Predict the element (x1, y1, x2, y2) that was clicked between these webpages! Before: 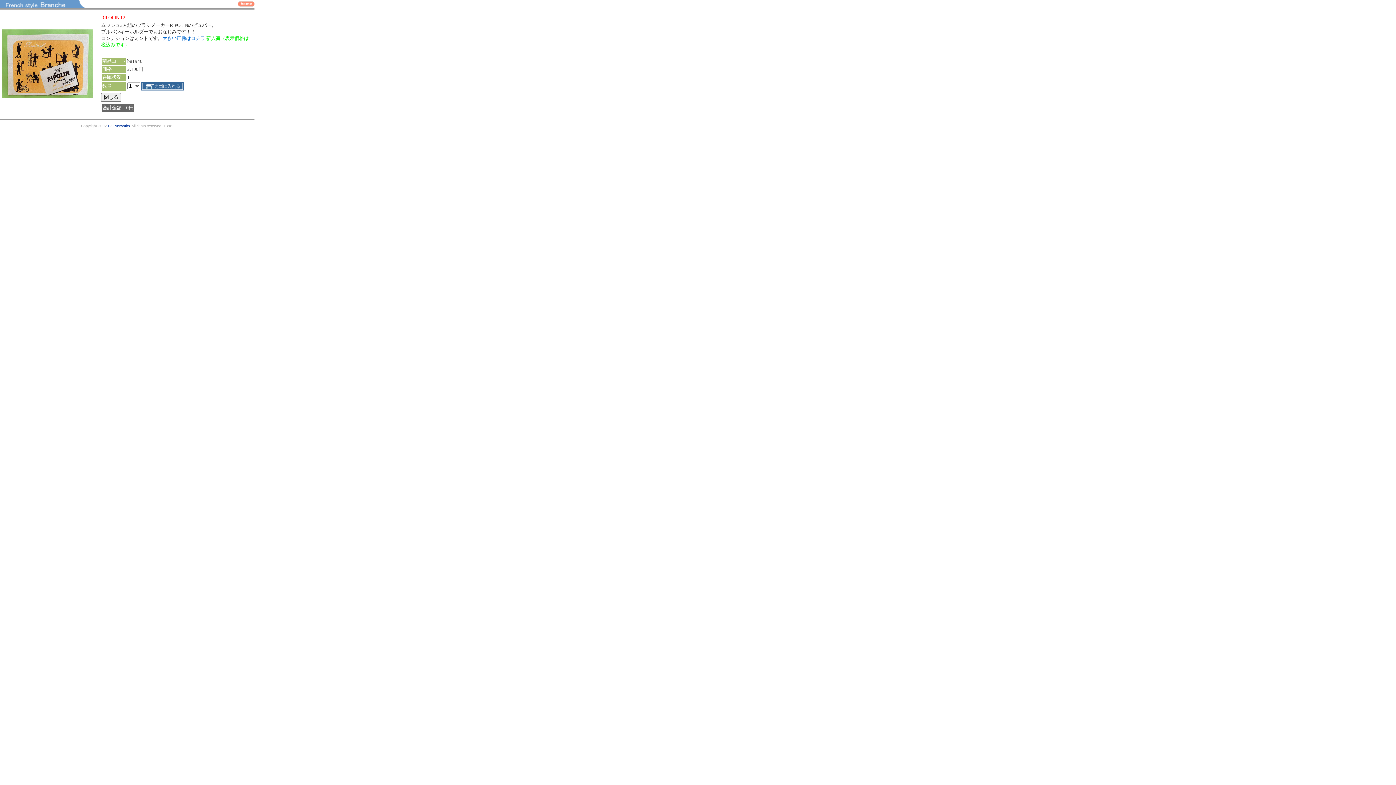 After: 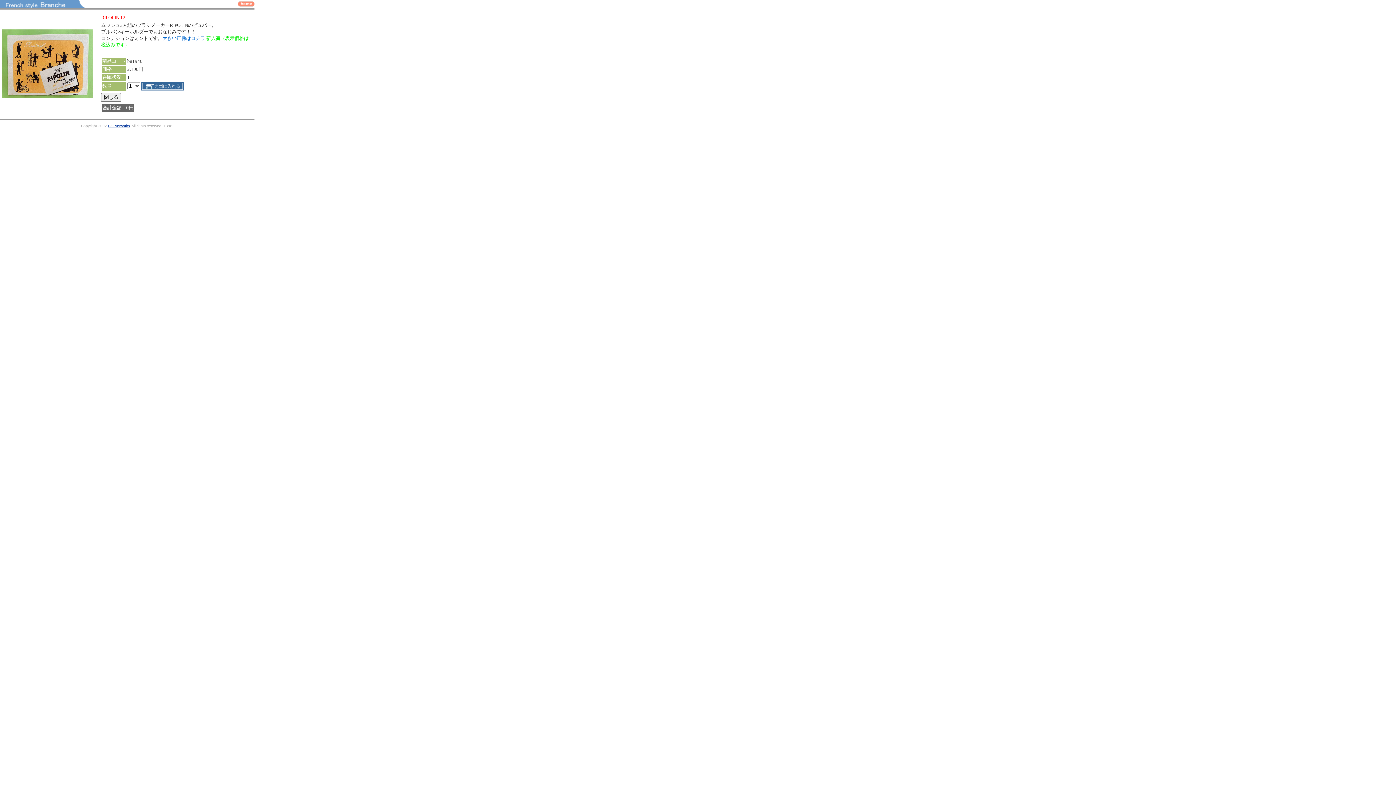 Action: bbox: (108, 122, 129, 128) label: Hal Networks